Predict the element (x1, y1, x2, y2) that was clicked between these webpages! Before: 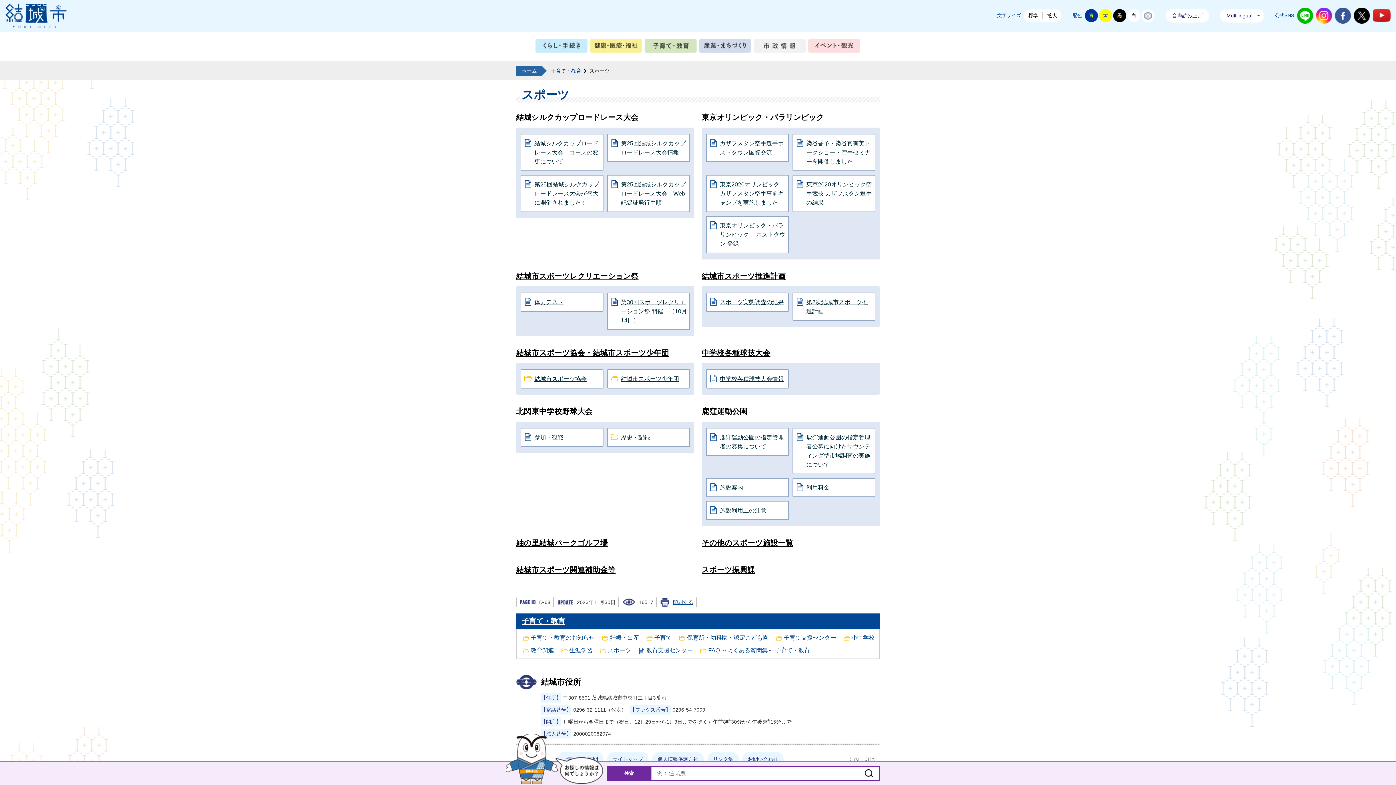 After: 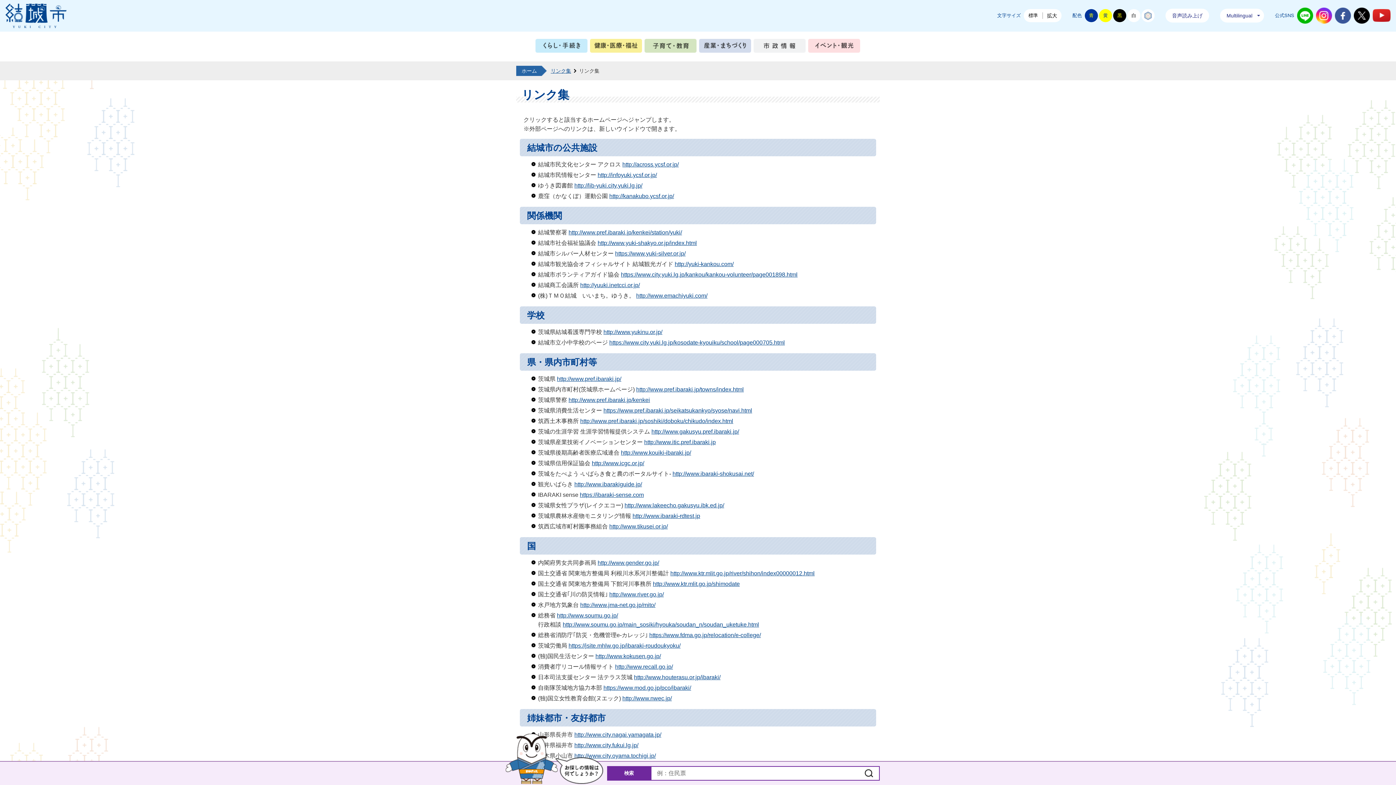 Action: bbox: (707, 752, 738, 766) label: リンク集